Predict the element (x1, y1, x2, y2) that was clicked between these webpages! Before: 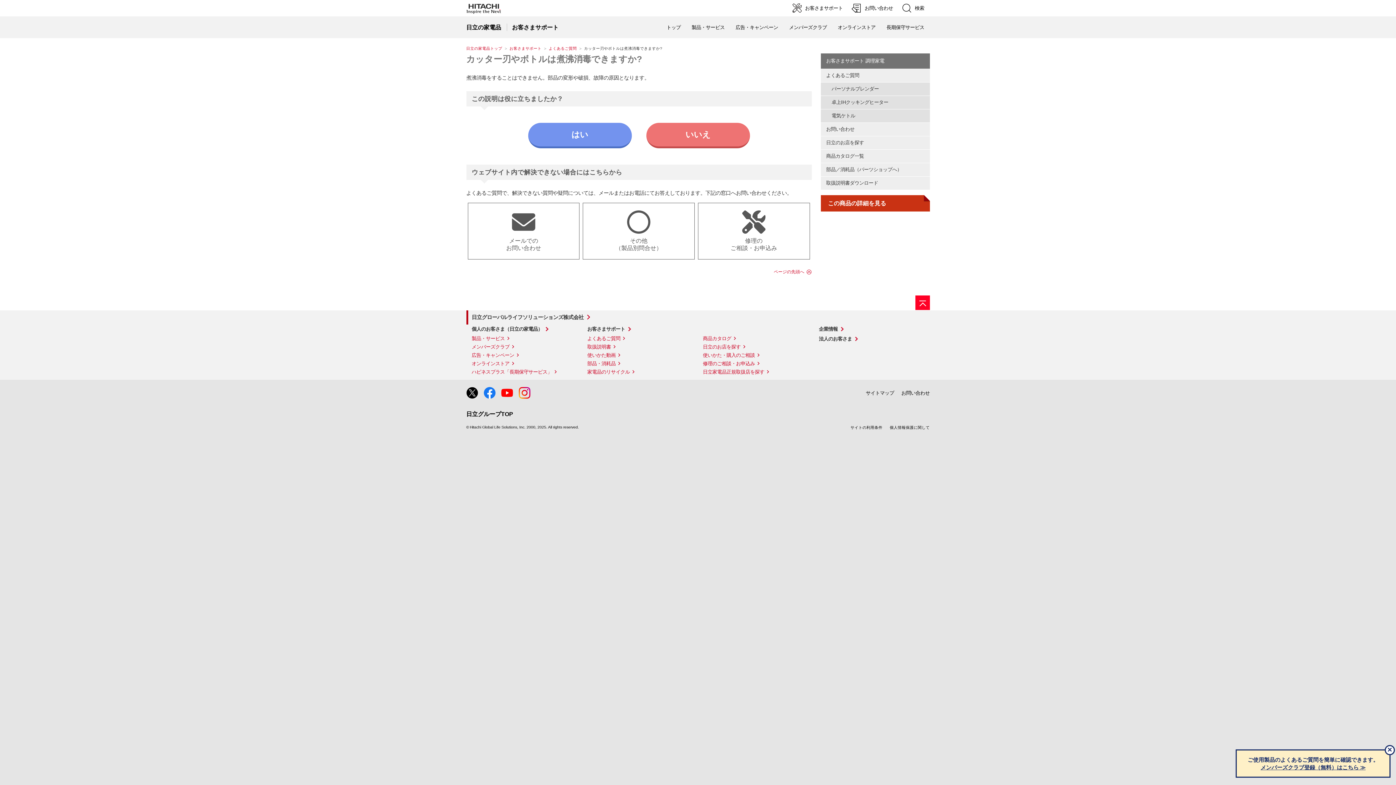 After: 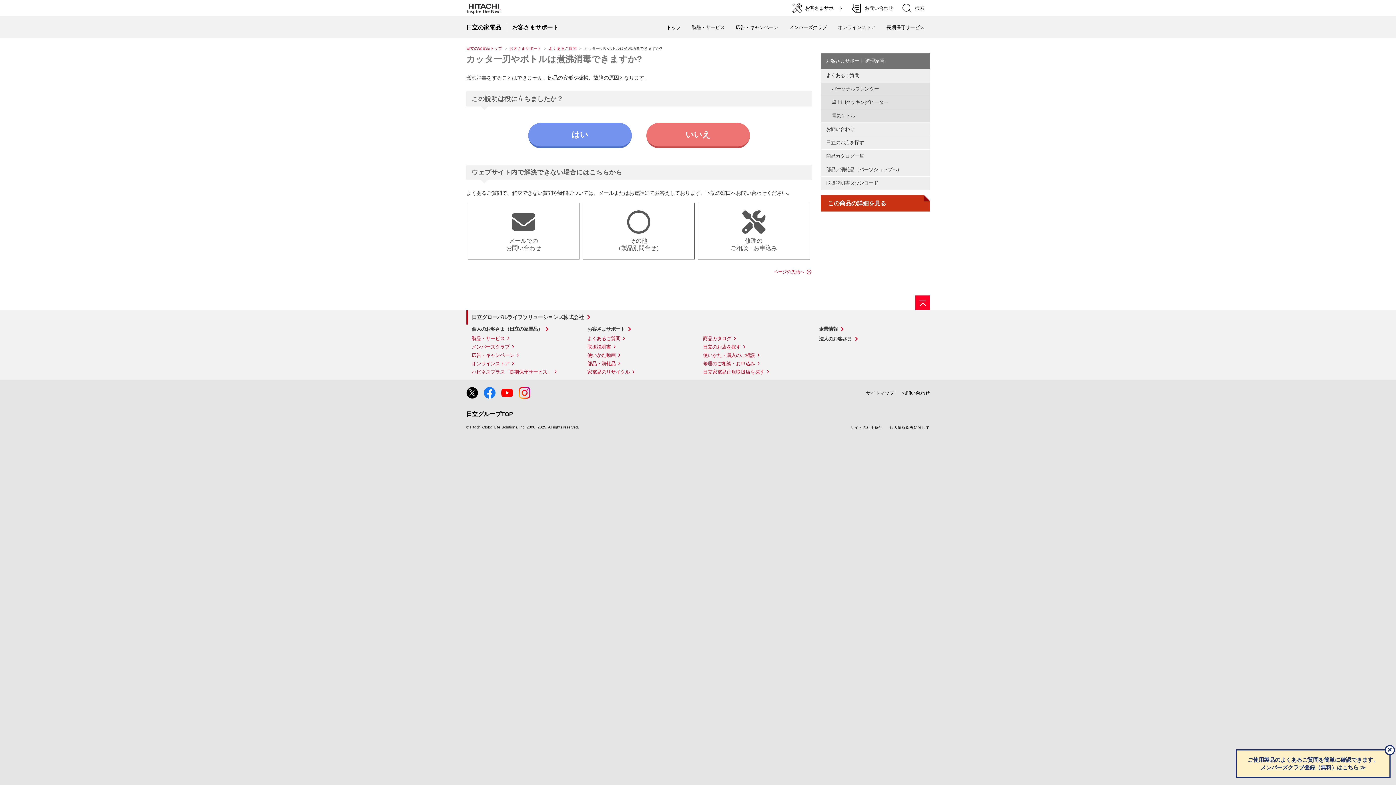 Action: bbox: (483, 387, 495, 398)